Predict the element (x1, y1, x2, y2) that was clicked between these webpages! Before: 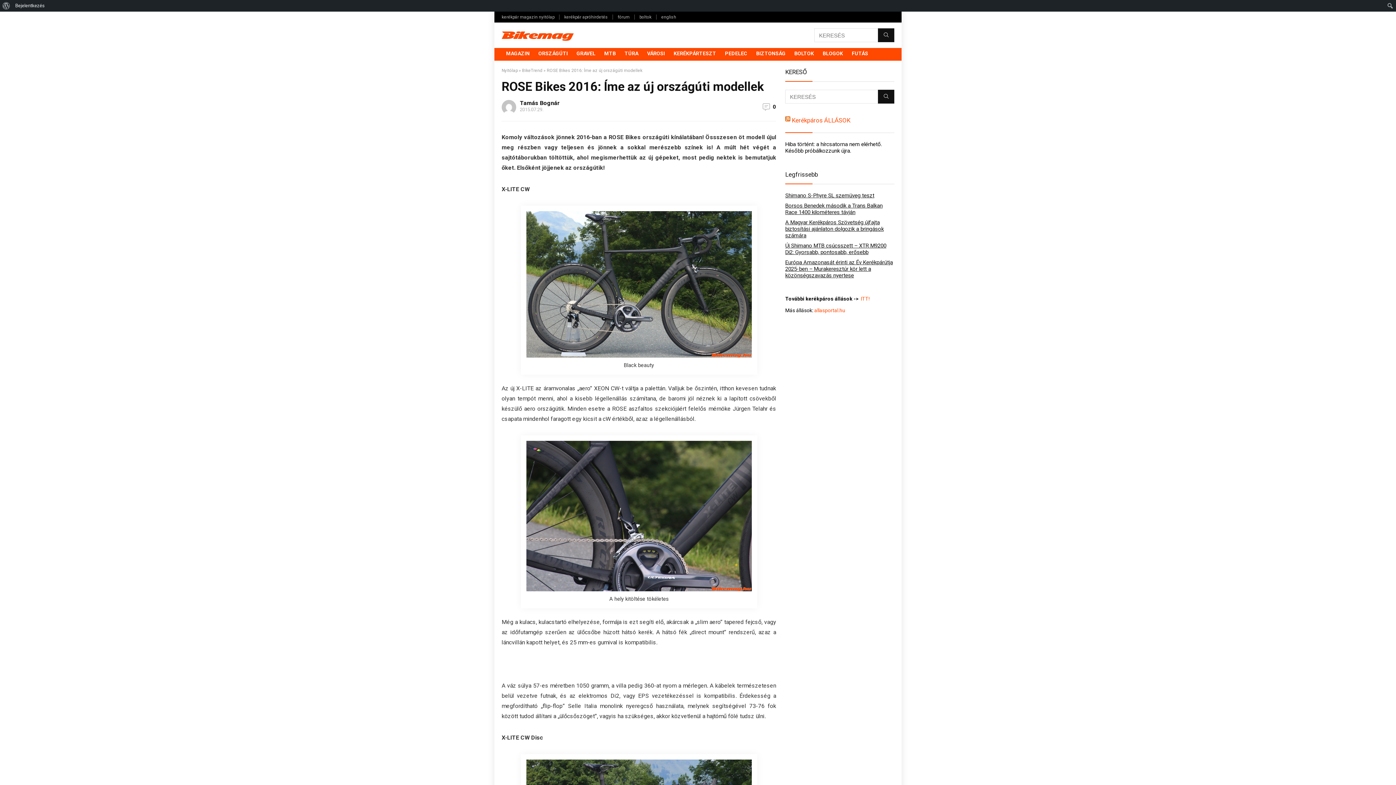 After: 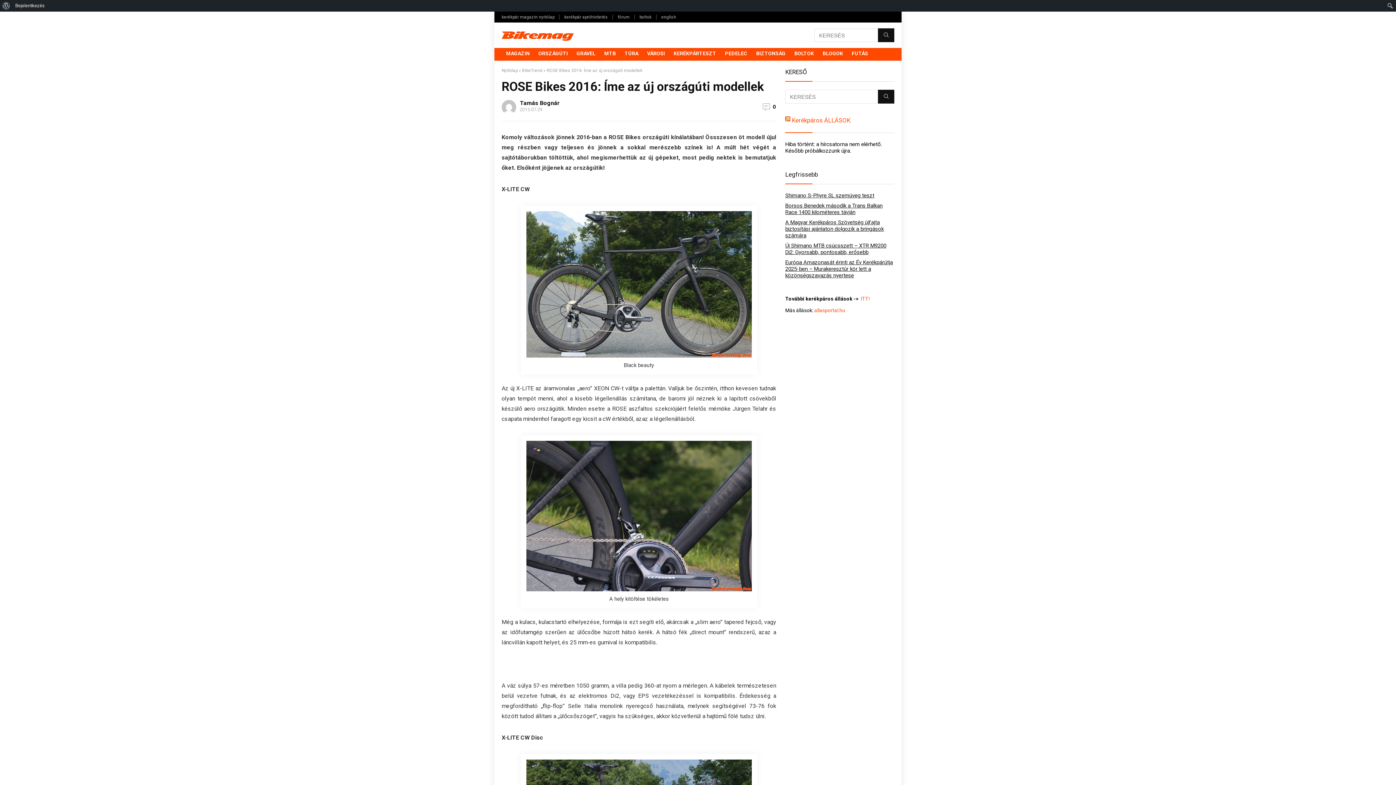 Action: label: Kerékpáros ÁLLÁSOK bbox: (792, 116, 850, 124)